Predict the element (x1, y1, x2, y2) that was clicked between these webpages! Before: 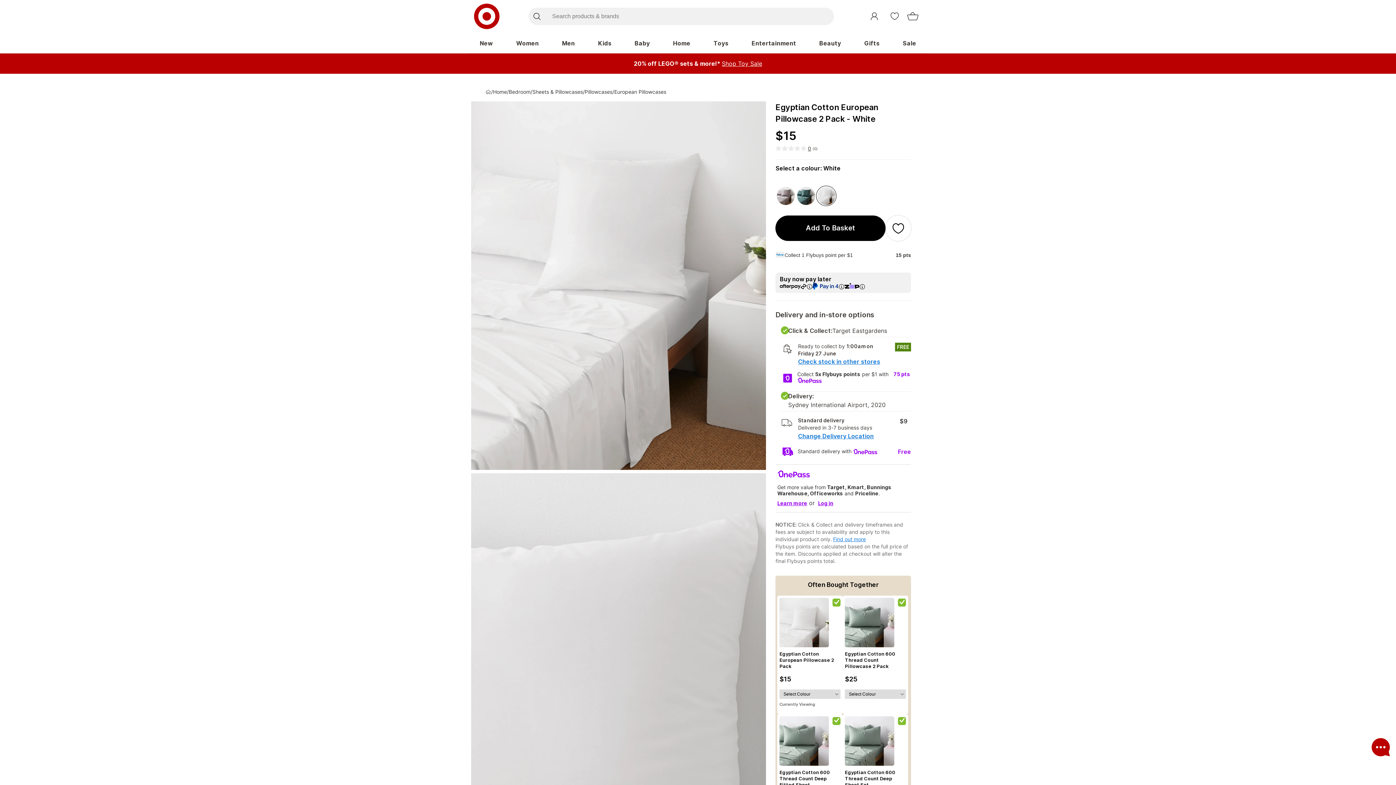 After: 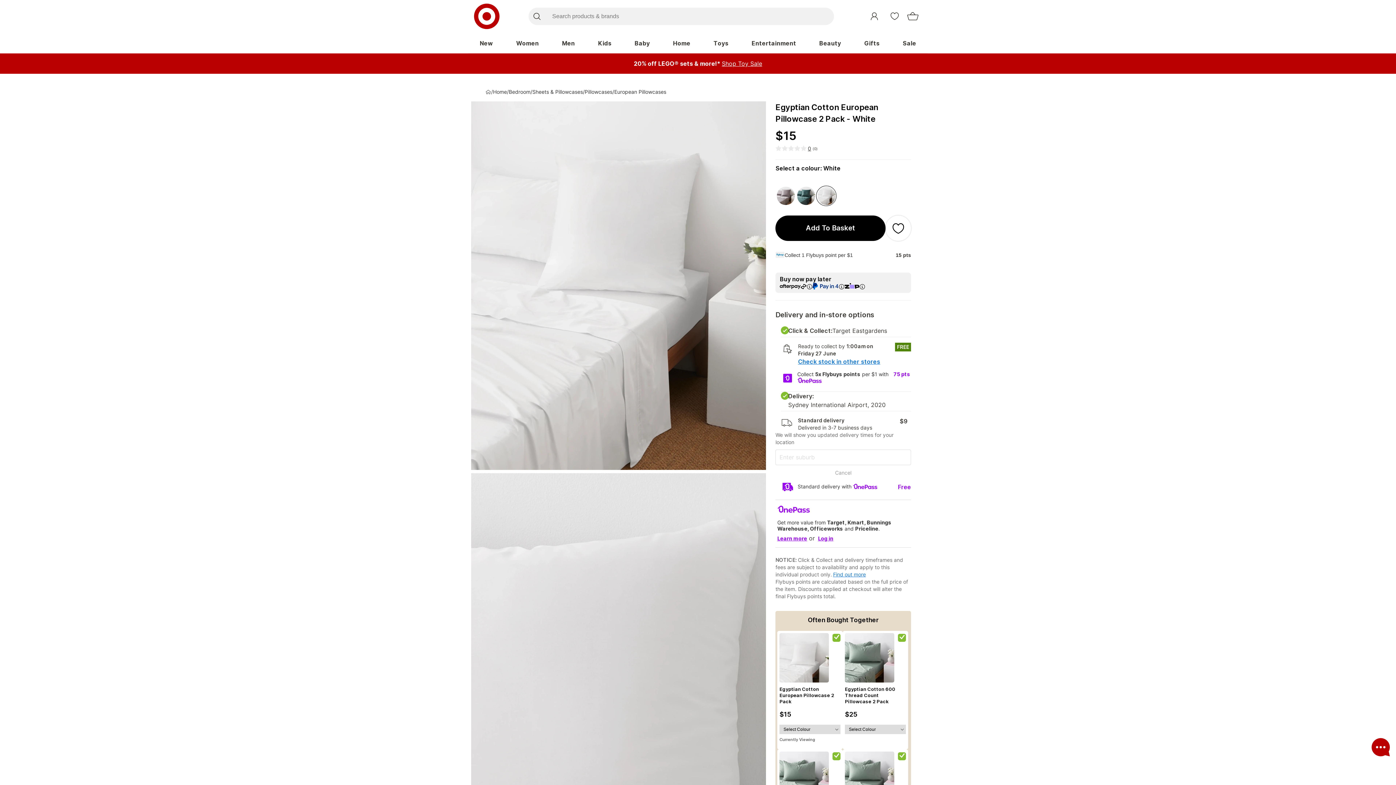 Action: bbox: (775, 431, 876, 441) label: Change Delivery Location